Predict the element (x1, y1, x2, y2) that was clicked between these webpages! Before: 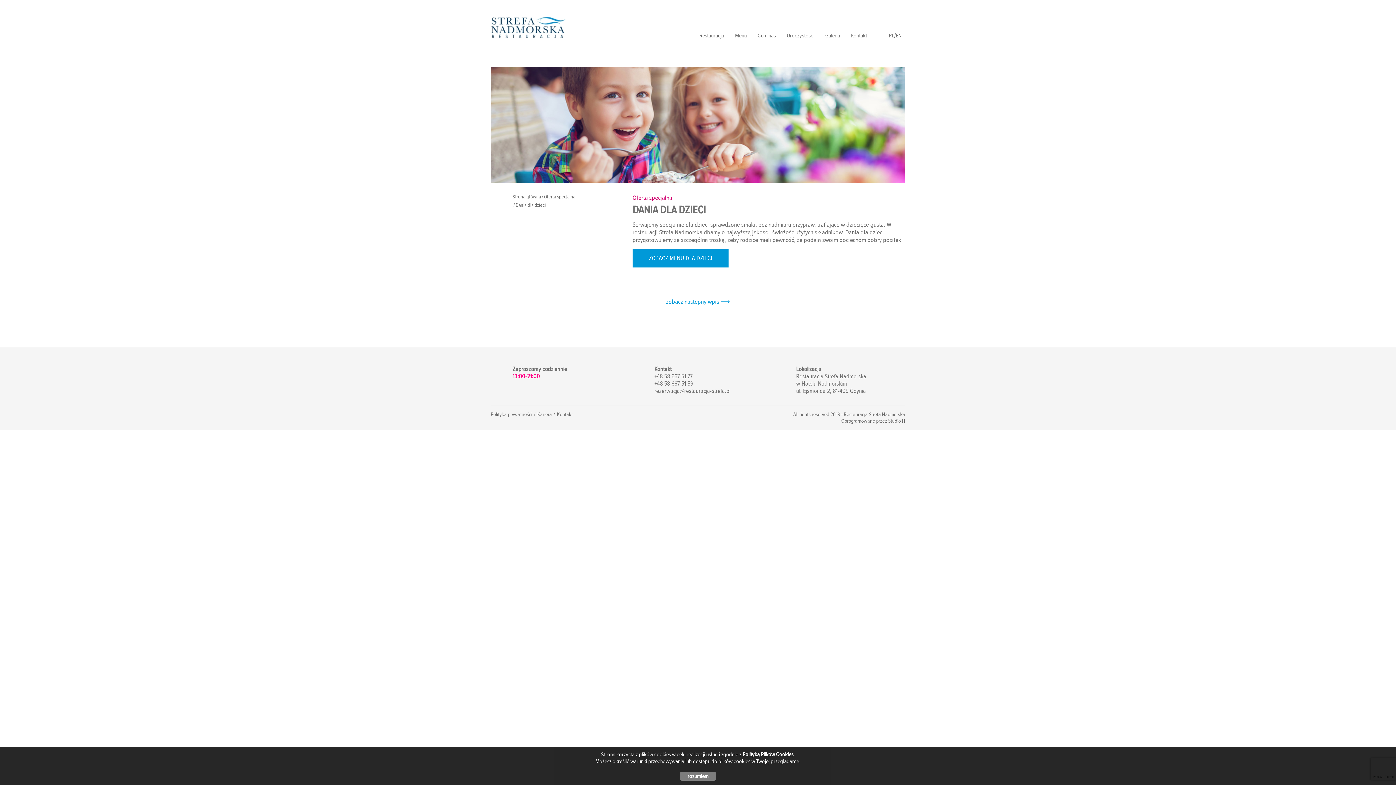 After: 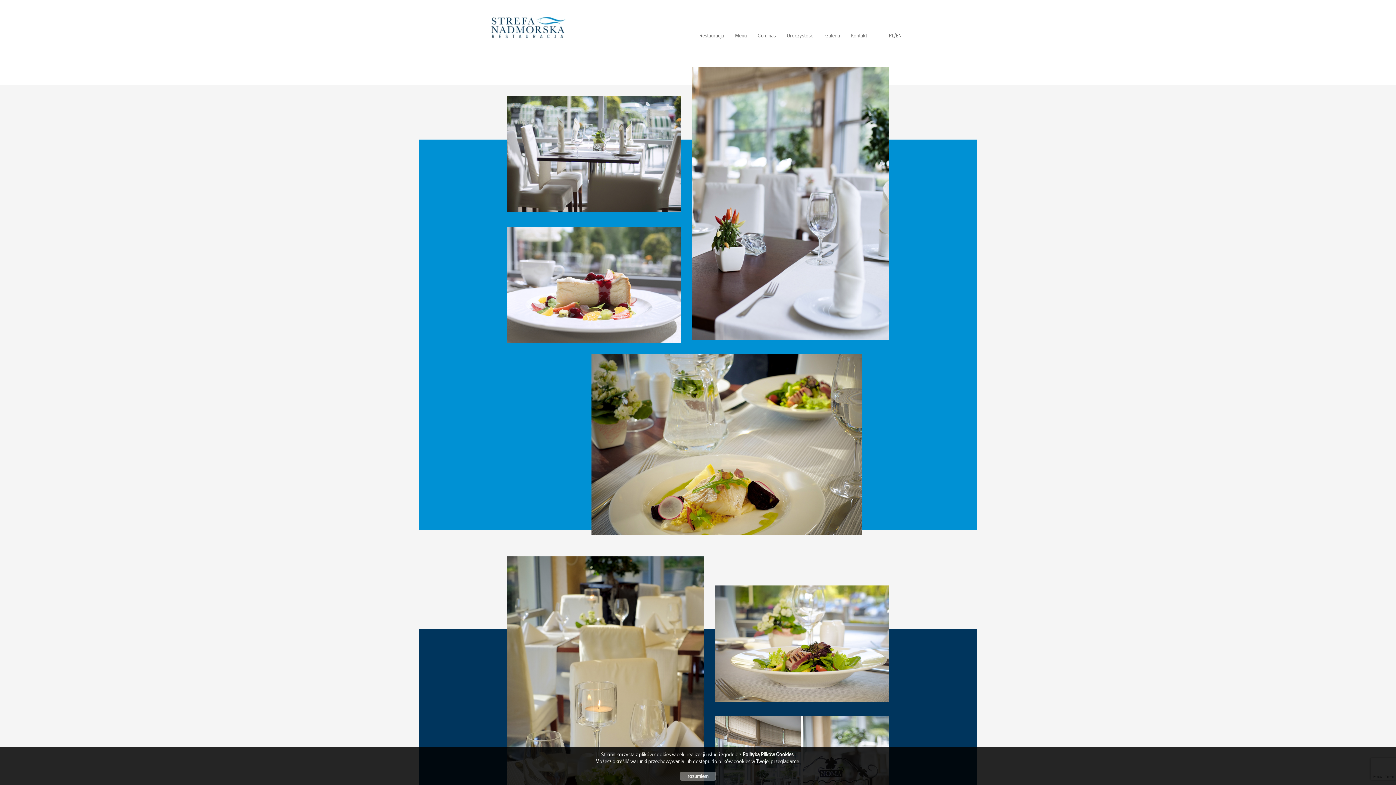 Action: label: Galeria bbox: (820, 32, 845, 39)